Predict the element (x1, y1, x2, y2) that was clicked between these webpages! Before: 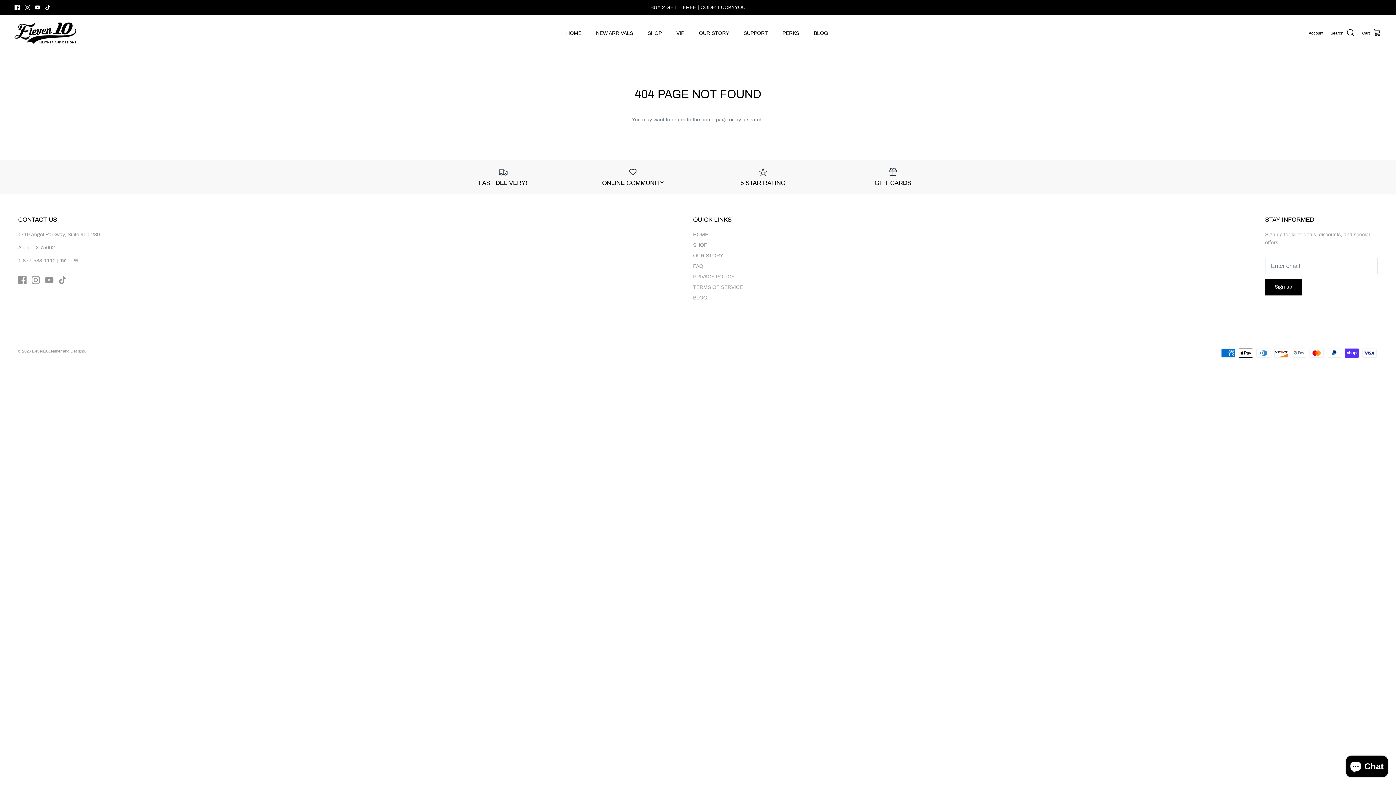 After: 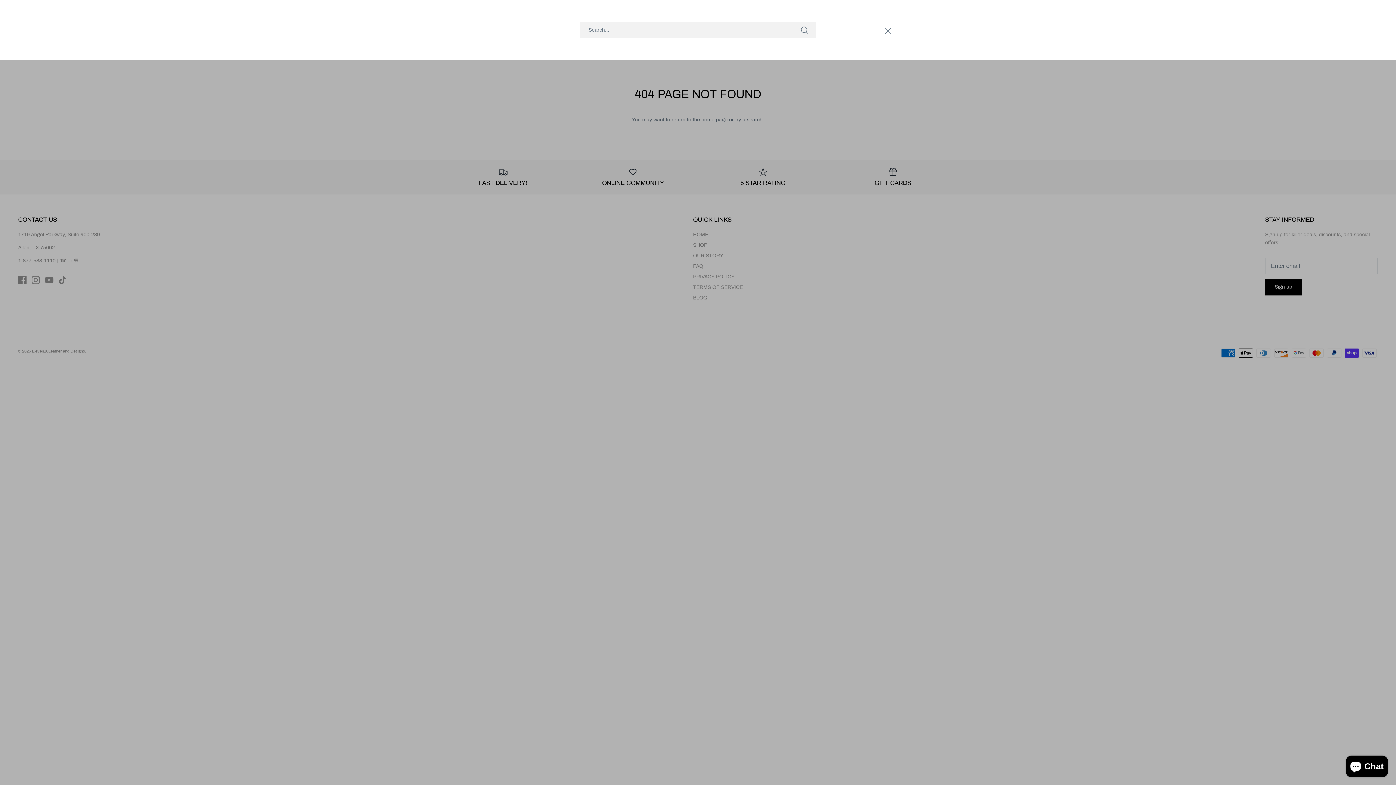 Action: bbox: (1330, 28, 1355, 37) label: Search